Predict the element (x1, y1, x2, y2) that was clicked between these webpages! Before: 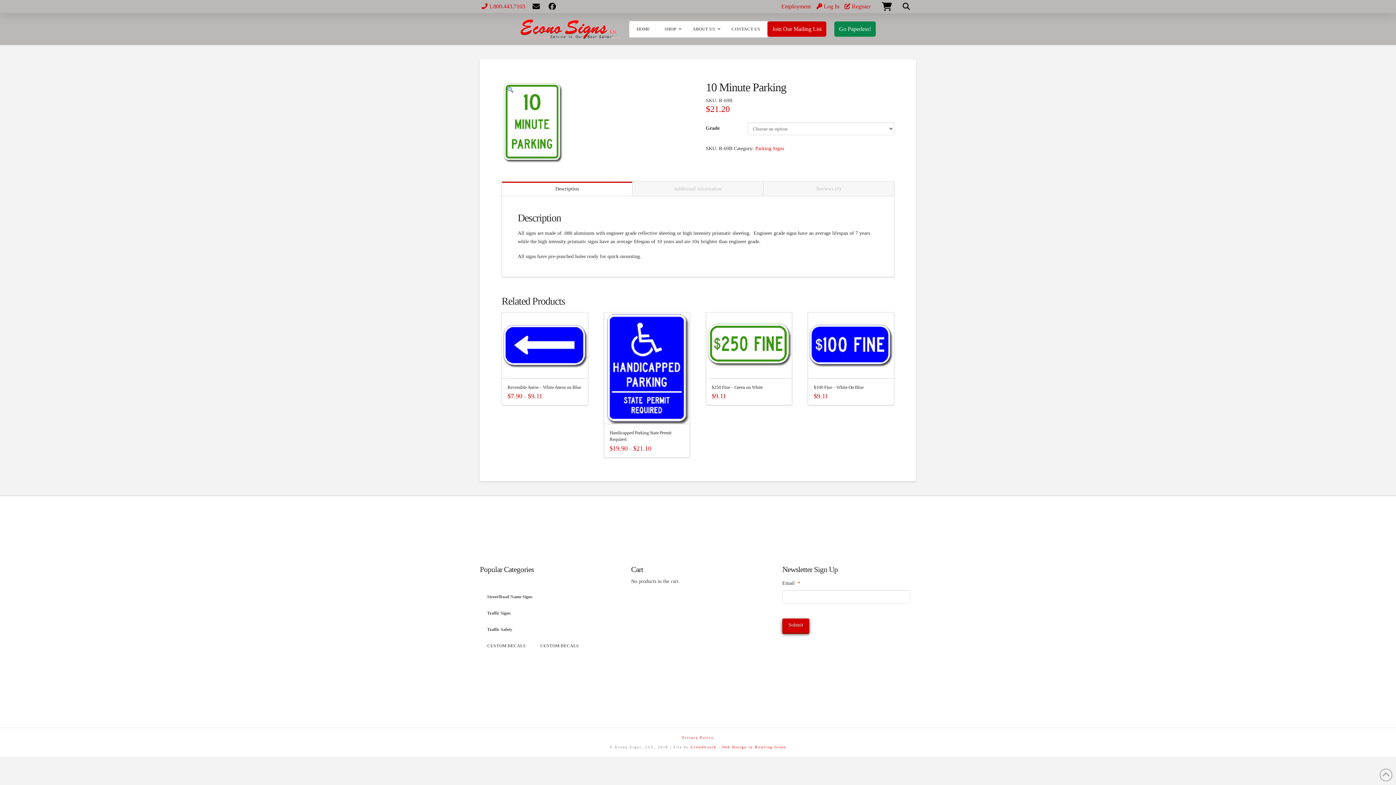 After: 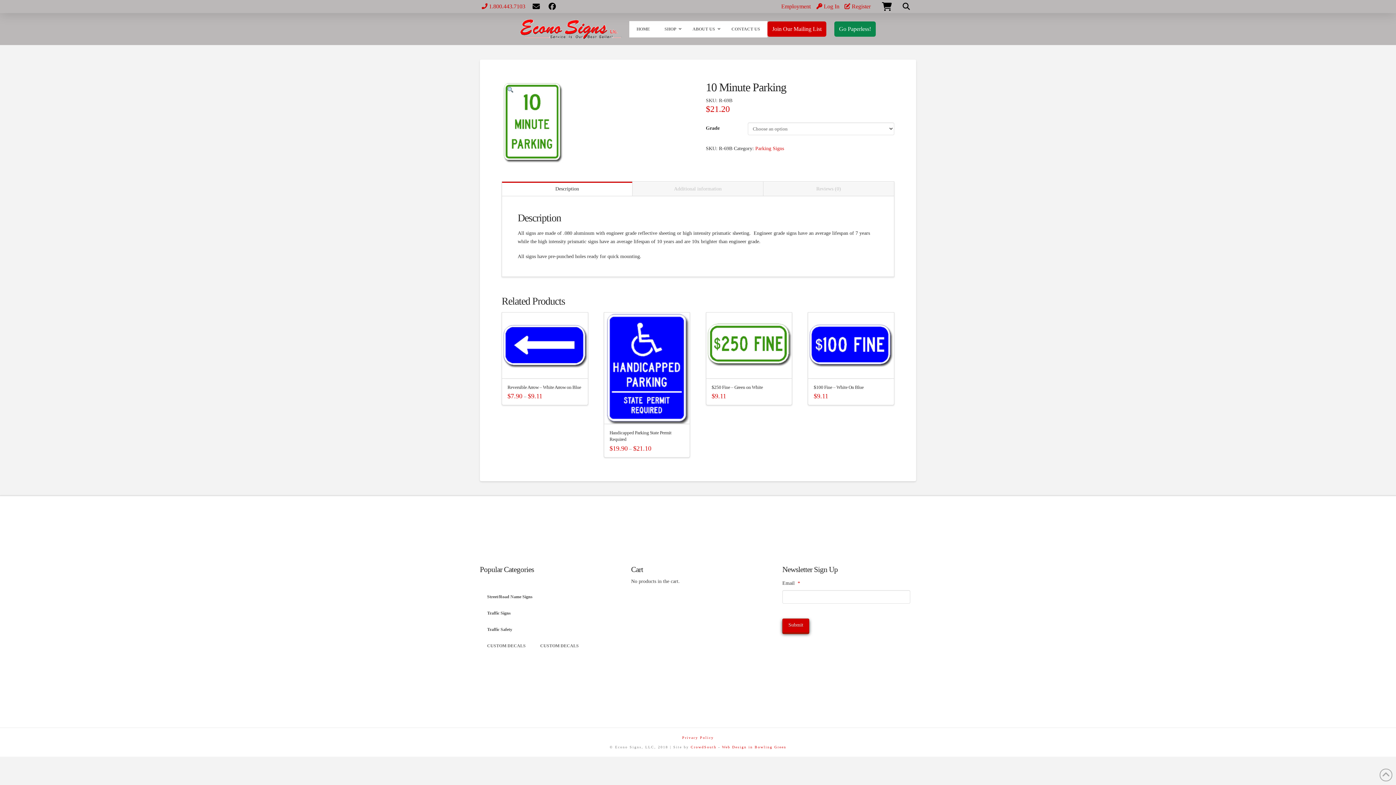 Action: label: Description bbox: (502, 181, 632, 196)